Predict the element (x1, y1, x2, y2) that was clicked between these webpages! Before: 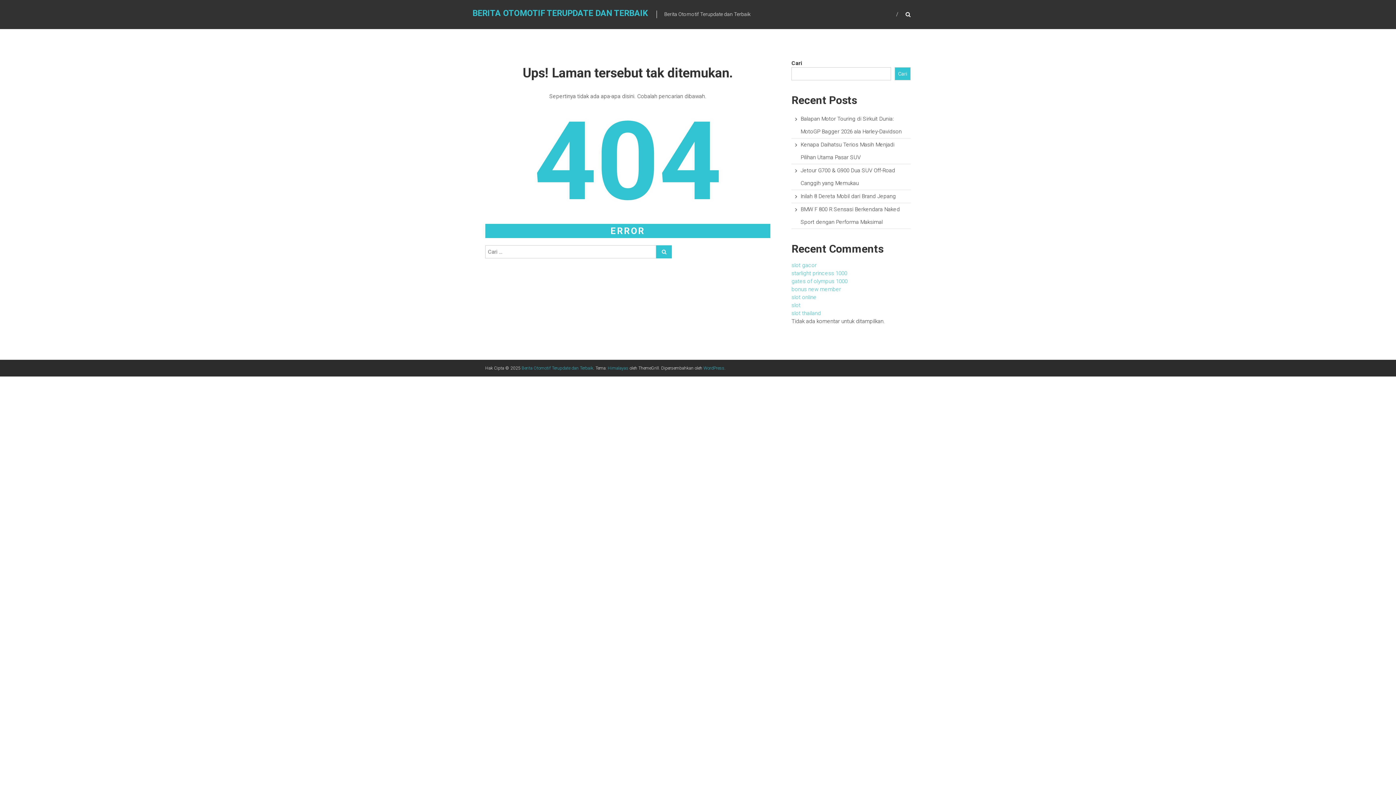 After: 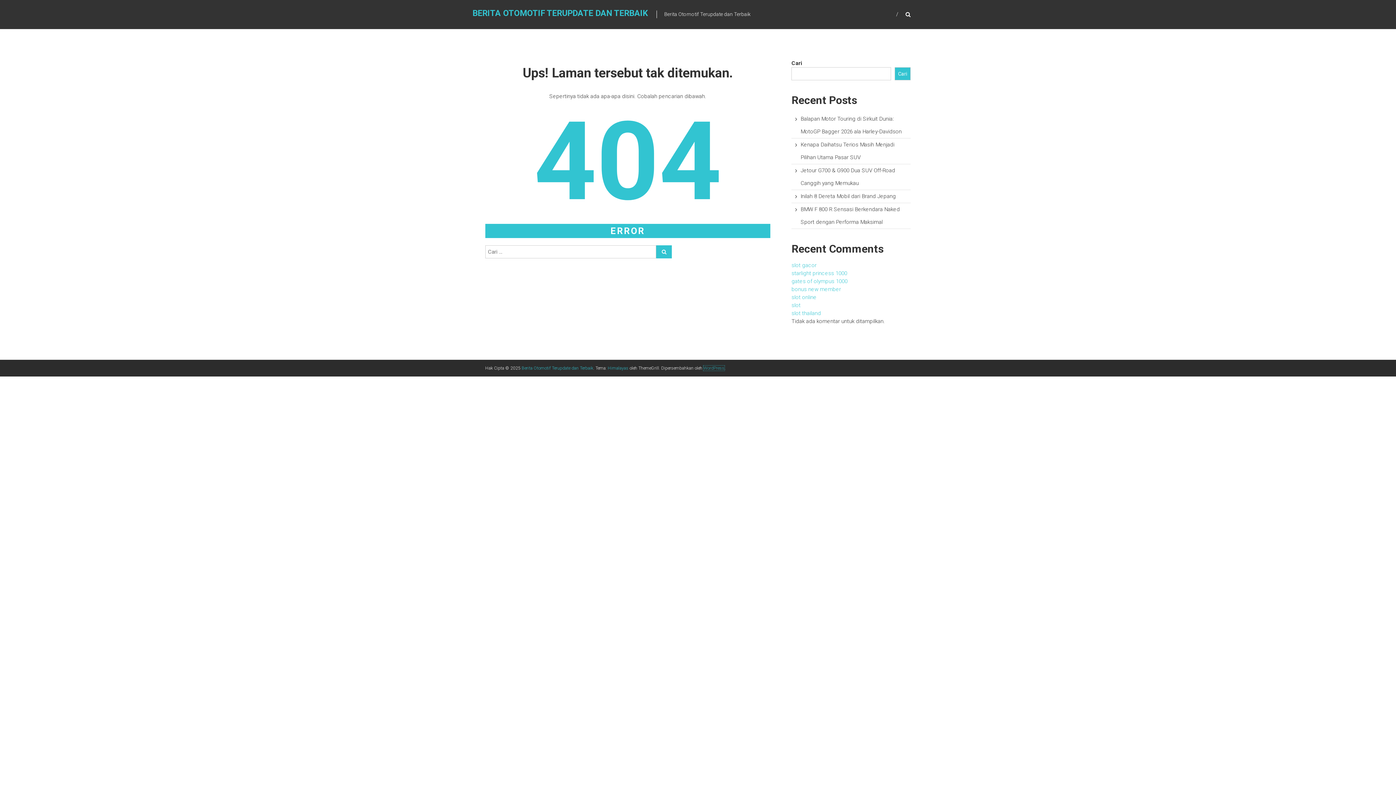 Action: bbox: (703, 365, 724, 370) label: WordPress